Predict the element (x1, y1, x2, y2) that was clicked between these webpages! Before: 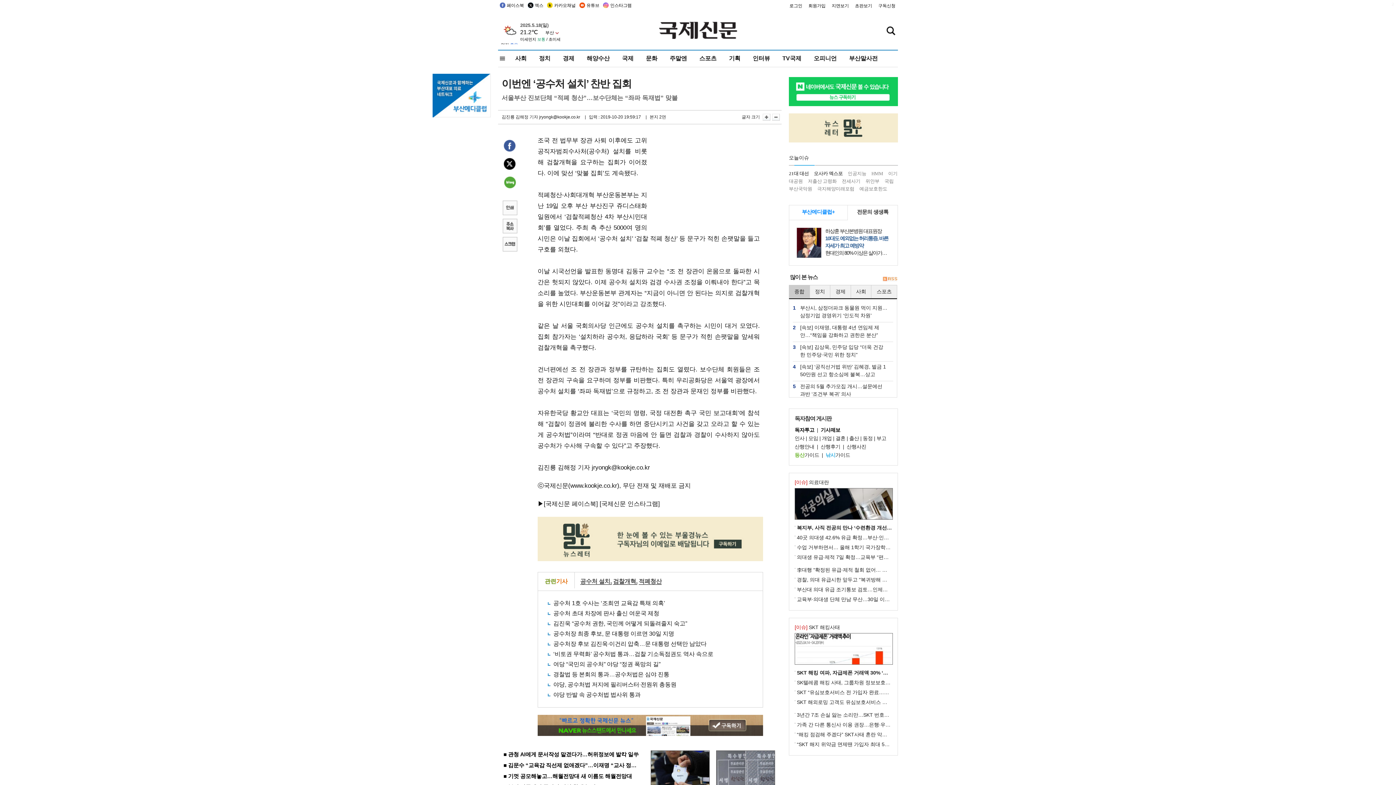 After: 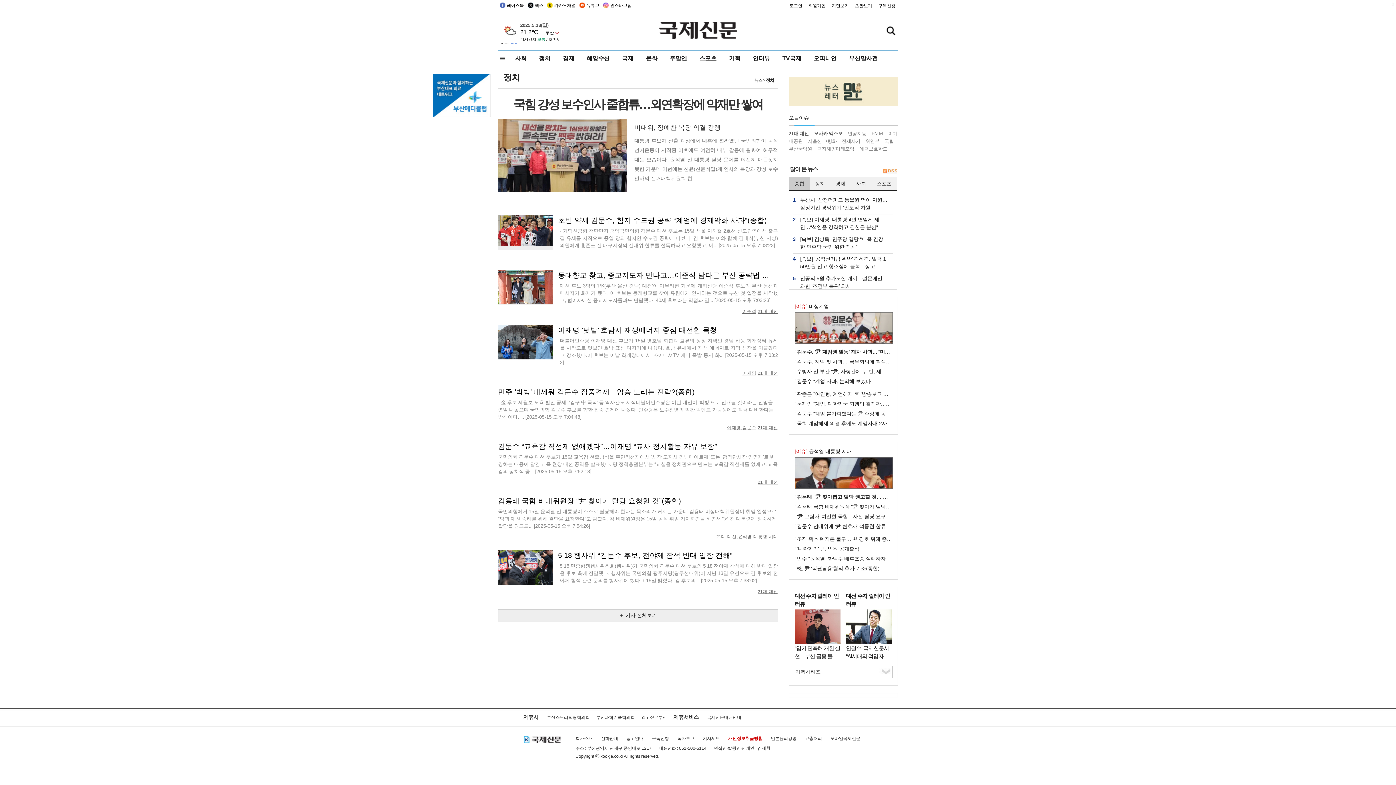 Action: label: 정치 bbox: (538, 50, 551, 66)